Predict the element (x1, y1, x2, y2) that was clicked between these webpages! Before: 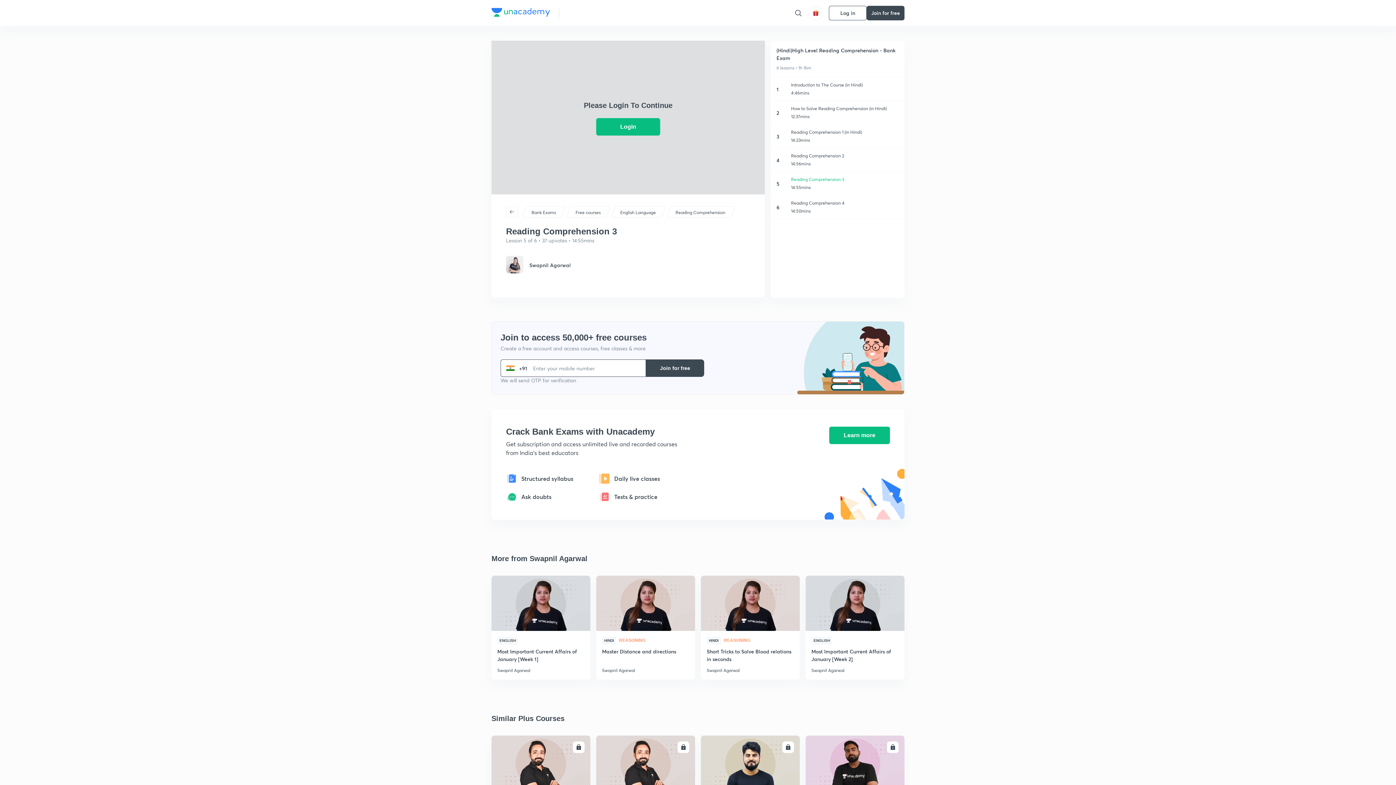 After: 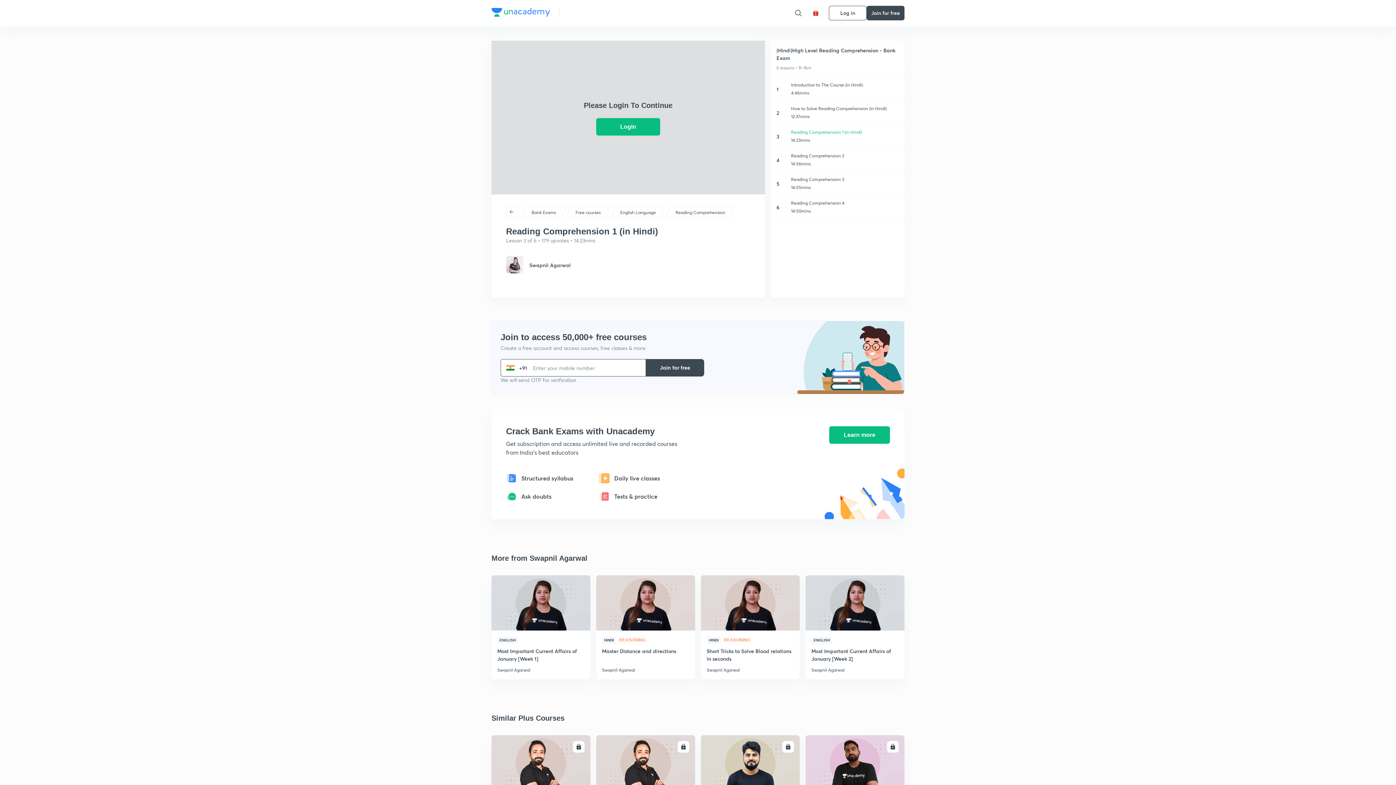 Action: bbox: (770, 124, 904, 148) label: 3

Reading Comprehension 1 (in Hindi)

14:23mins